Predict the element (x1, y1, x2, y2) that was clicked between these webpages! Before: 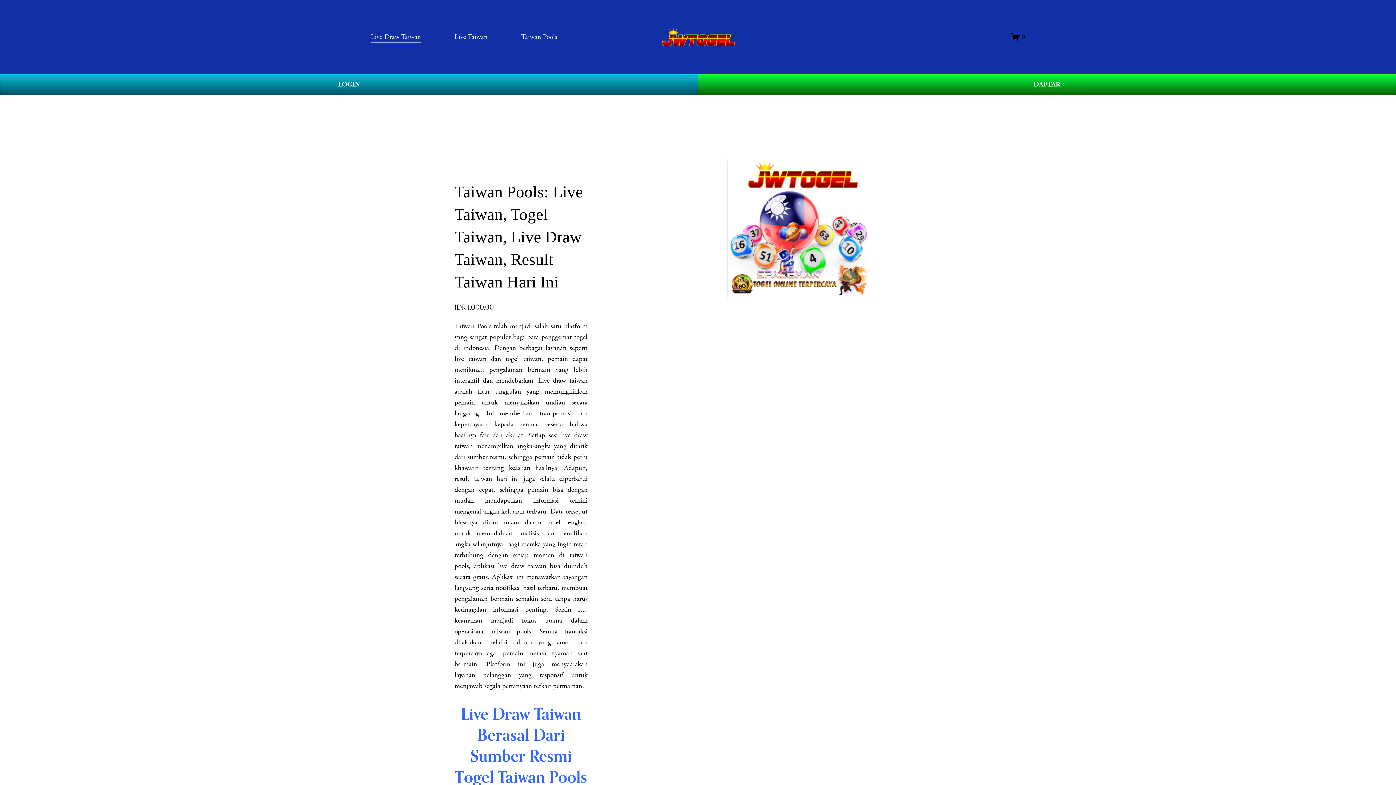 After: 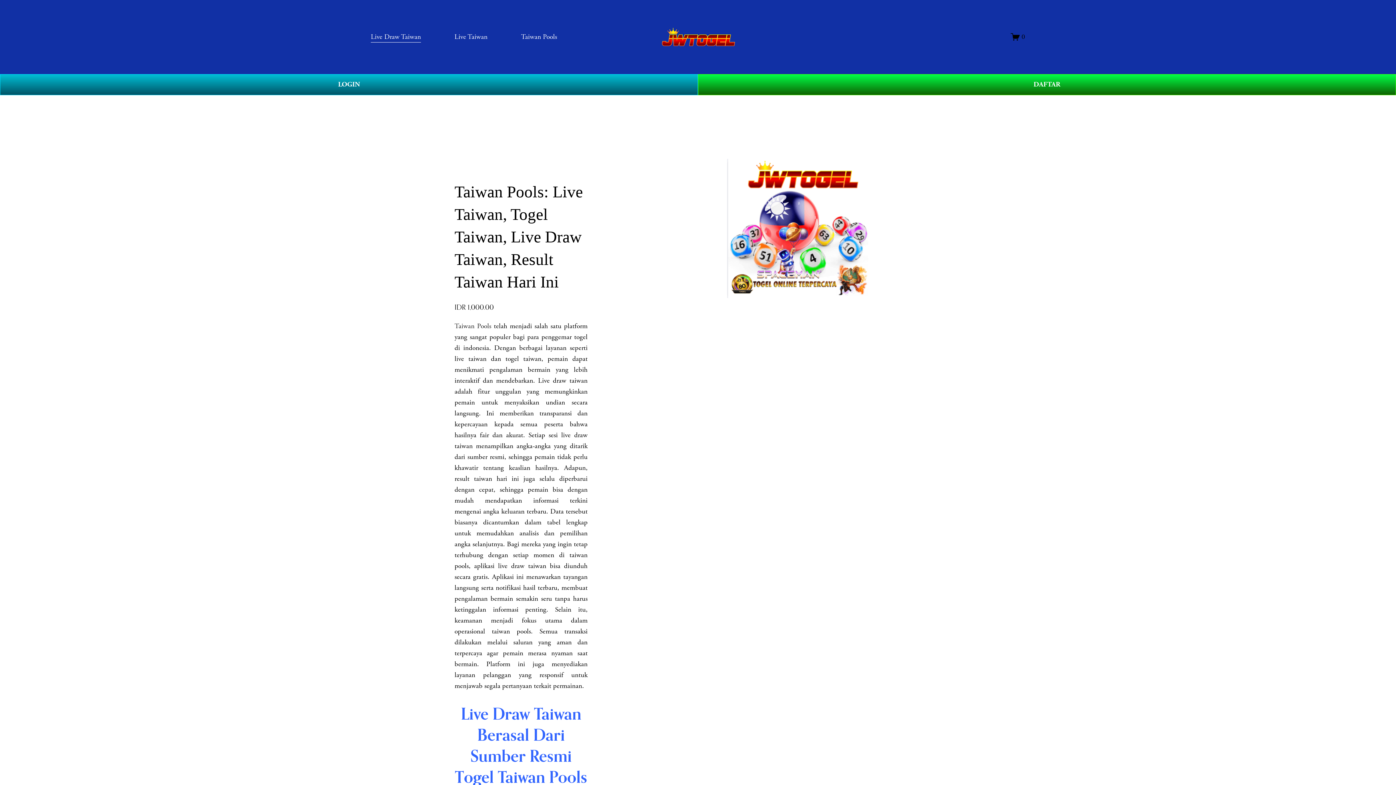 Action: label: Live Draw Taiwan bbox: (370, 30, 421, 43)